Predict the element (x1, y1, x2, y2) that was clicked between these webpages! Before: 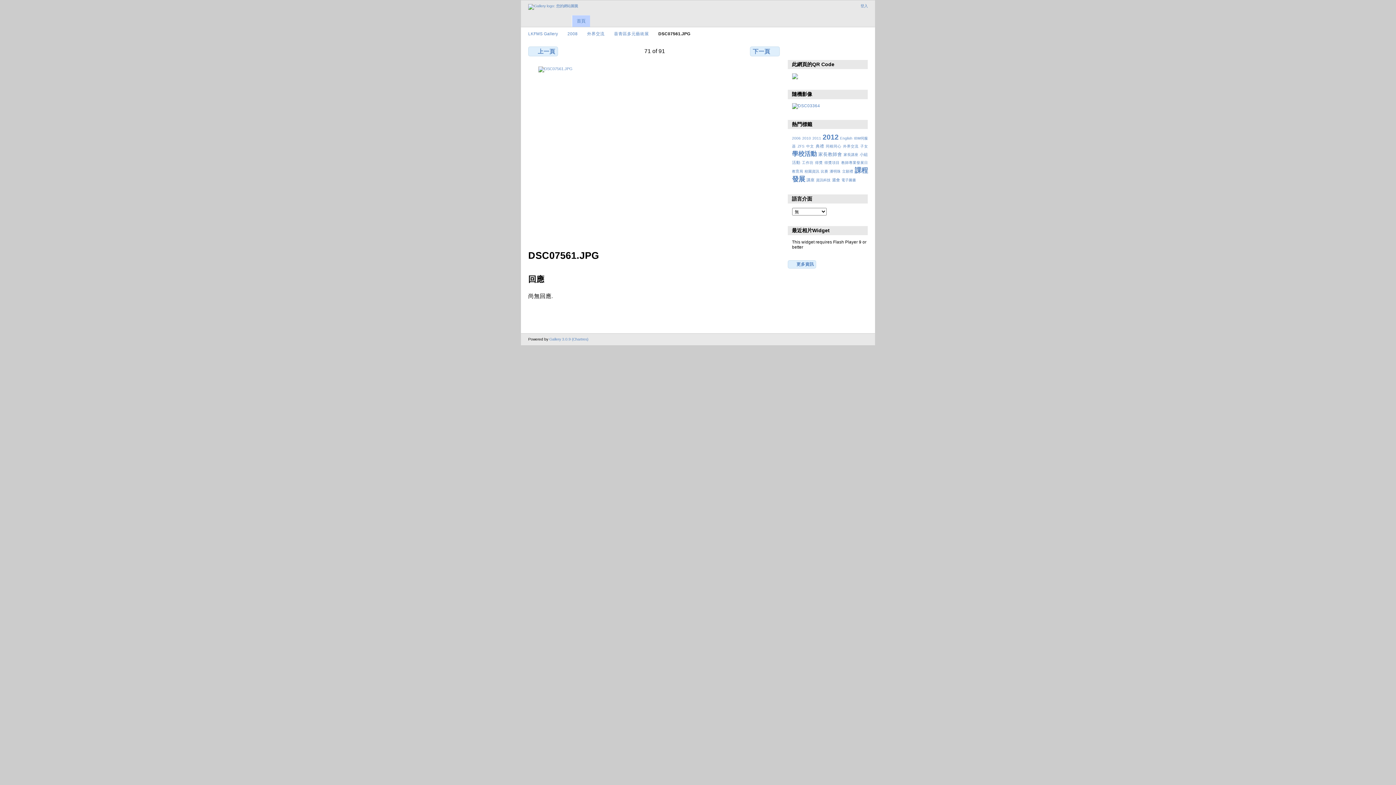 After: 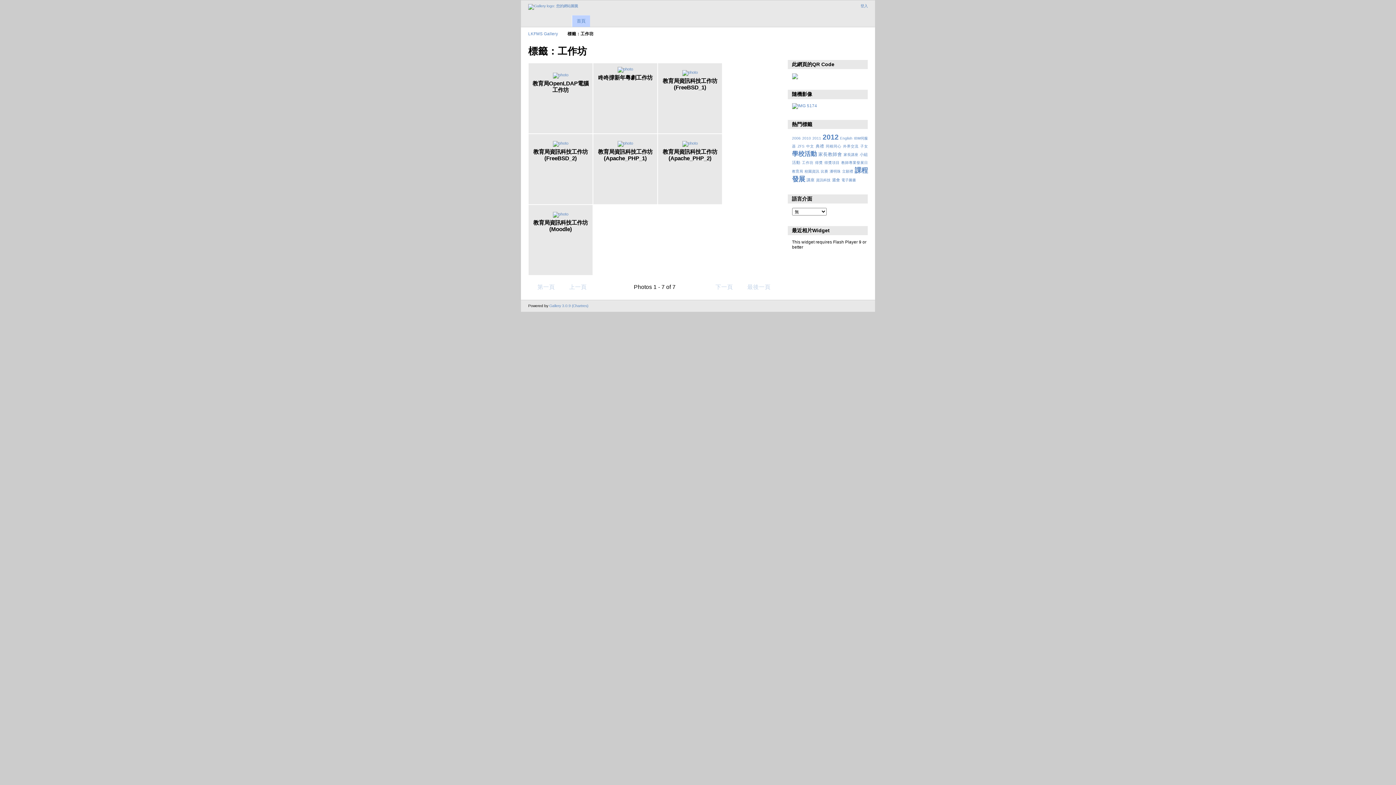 Action: bbox: (802, 160, 813, 164) label: 工作坊